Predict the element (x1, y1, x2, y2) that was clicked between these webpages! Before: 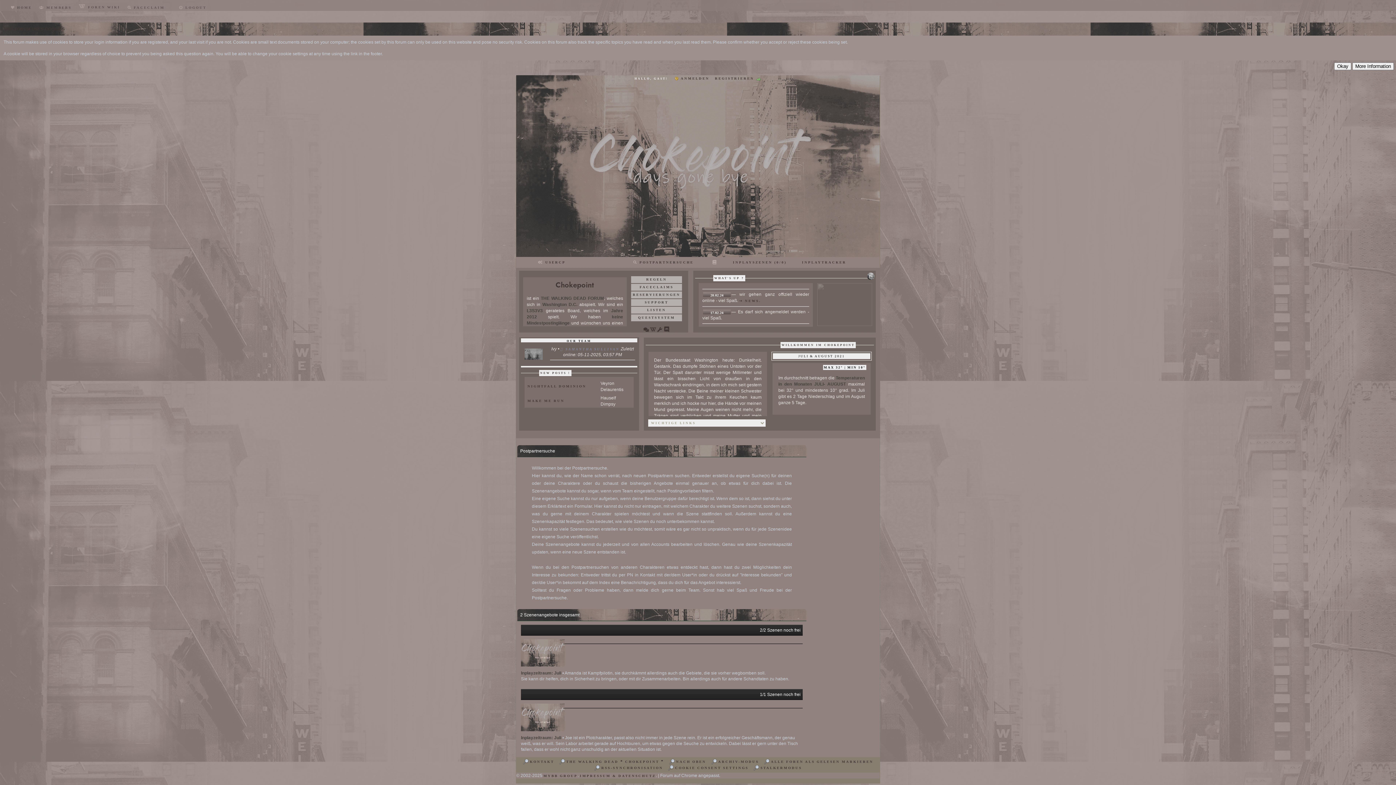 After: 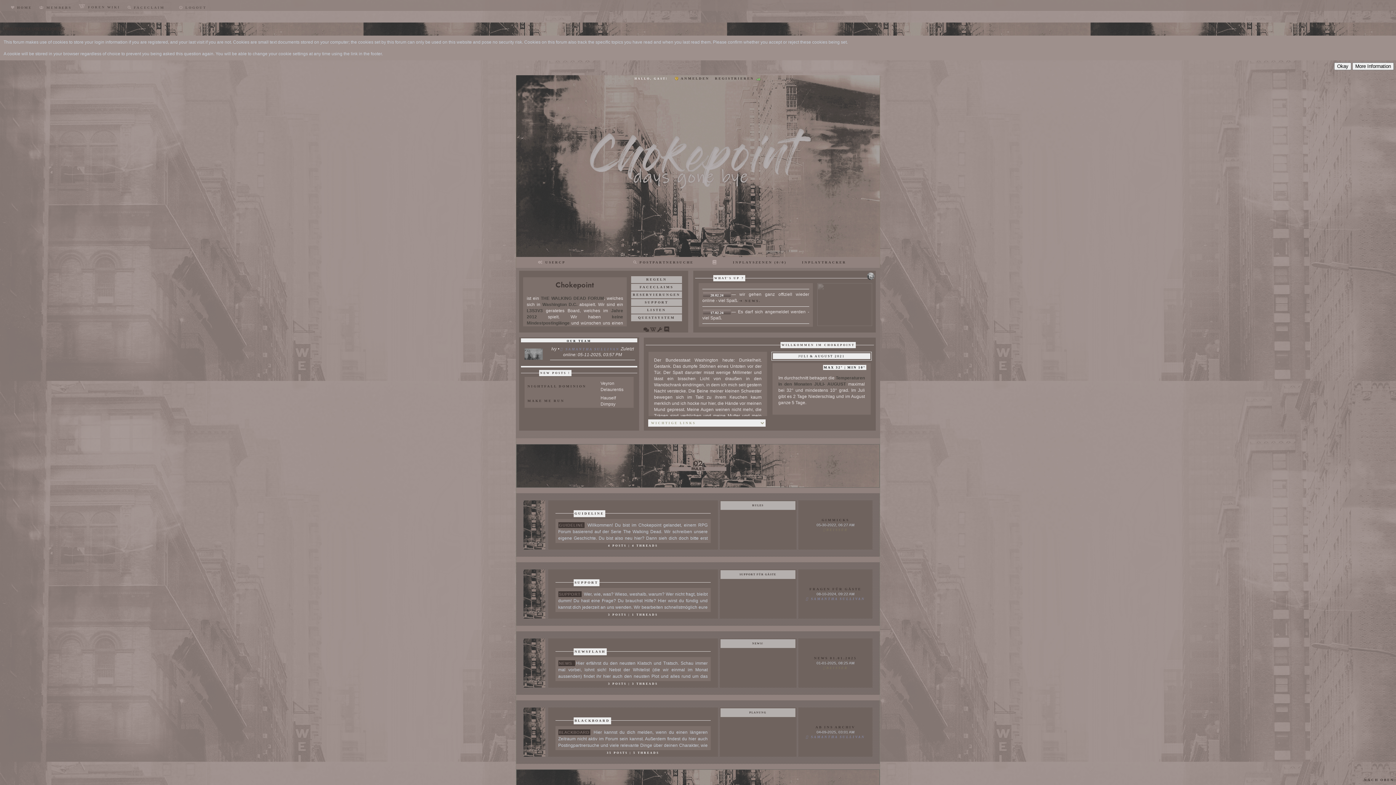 Action: bbox: (10, 5, 32, 9) label:  HOME